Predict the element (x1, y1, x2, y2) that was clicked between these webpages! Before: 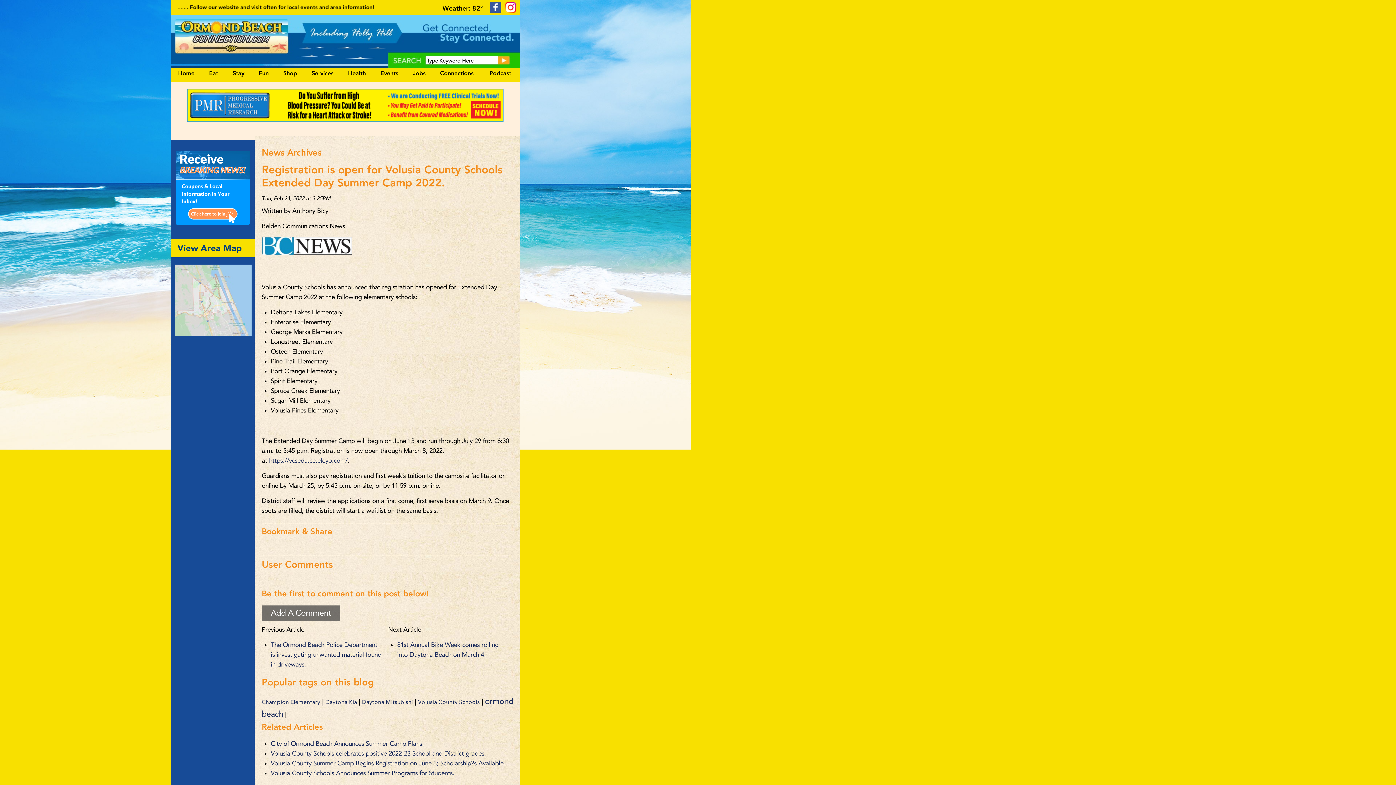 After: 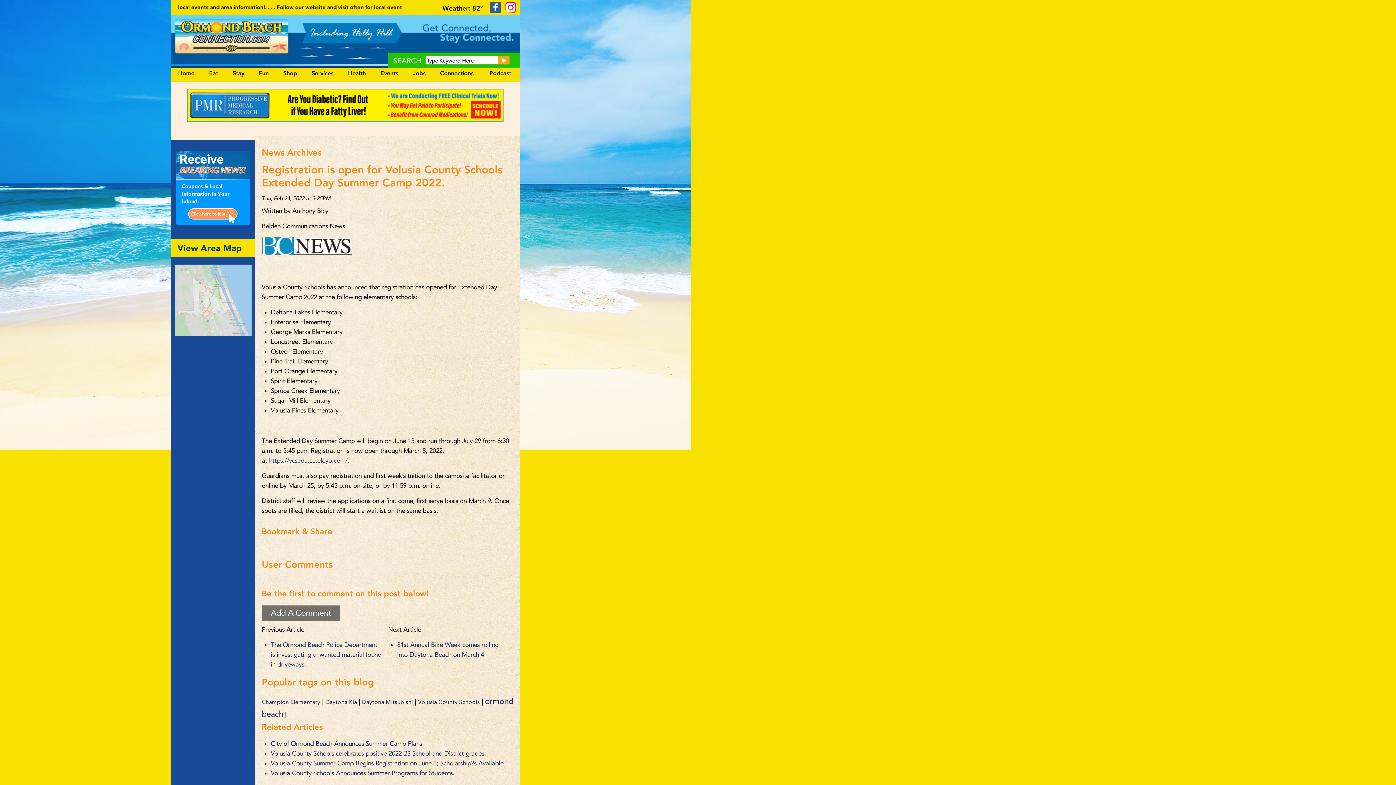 Action: bbox: (505, 1, 516, 13)